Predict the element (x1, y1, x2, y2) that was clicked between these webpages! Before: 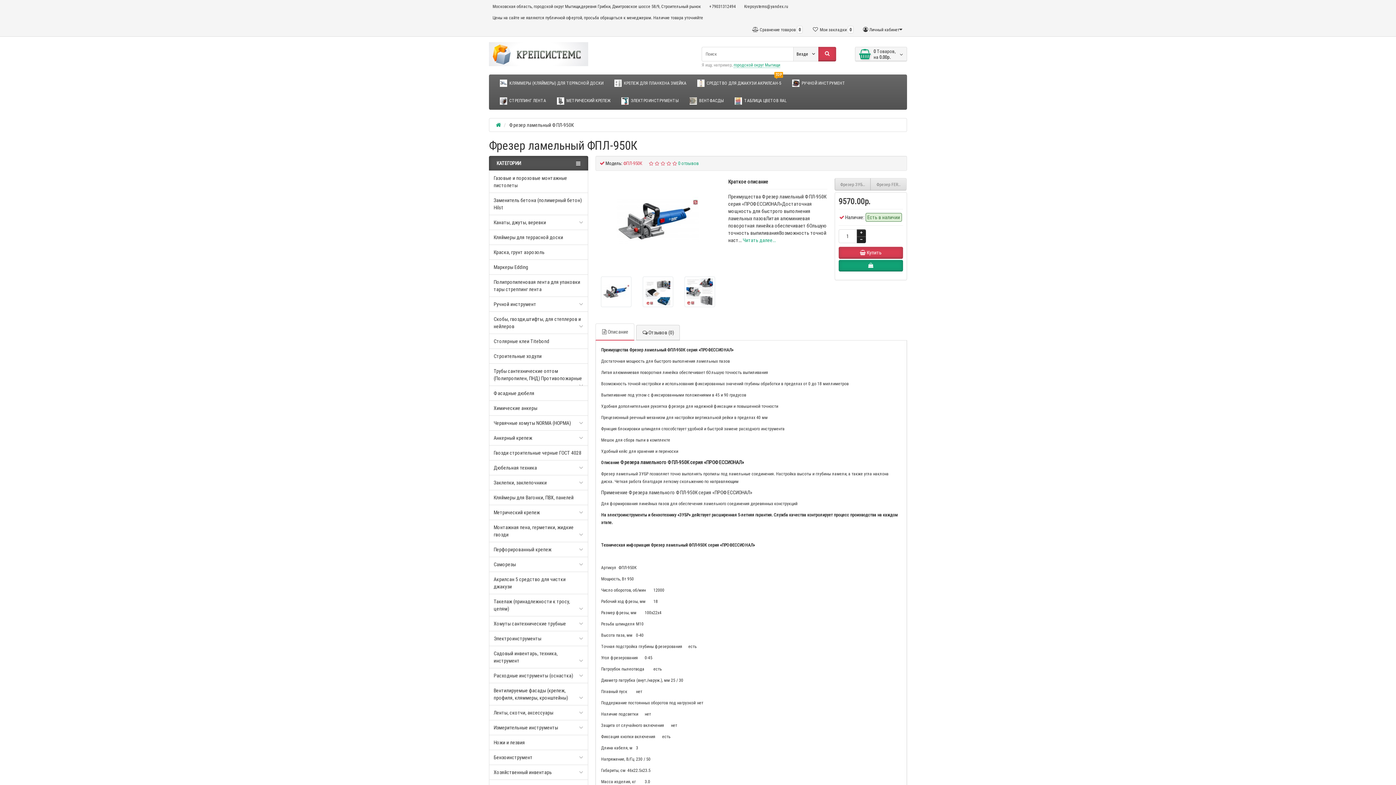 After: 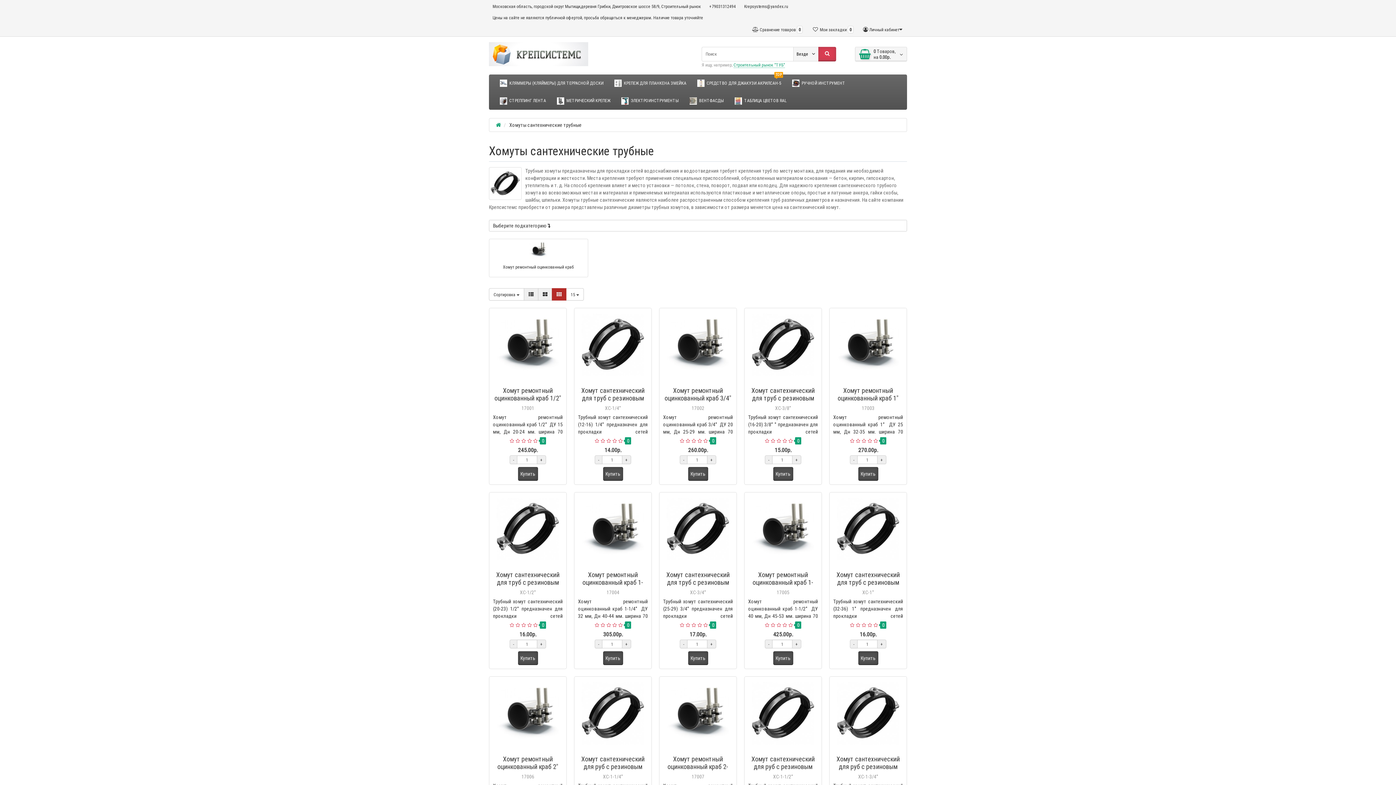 Action: bbox: (489, 616, 588, 631) label: Хомуты сантехнические трубные